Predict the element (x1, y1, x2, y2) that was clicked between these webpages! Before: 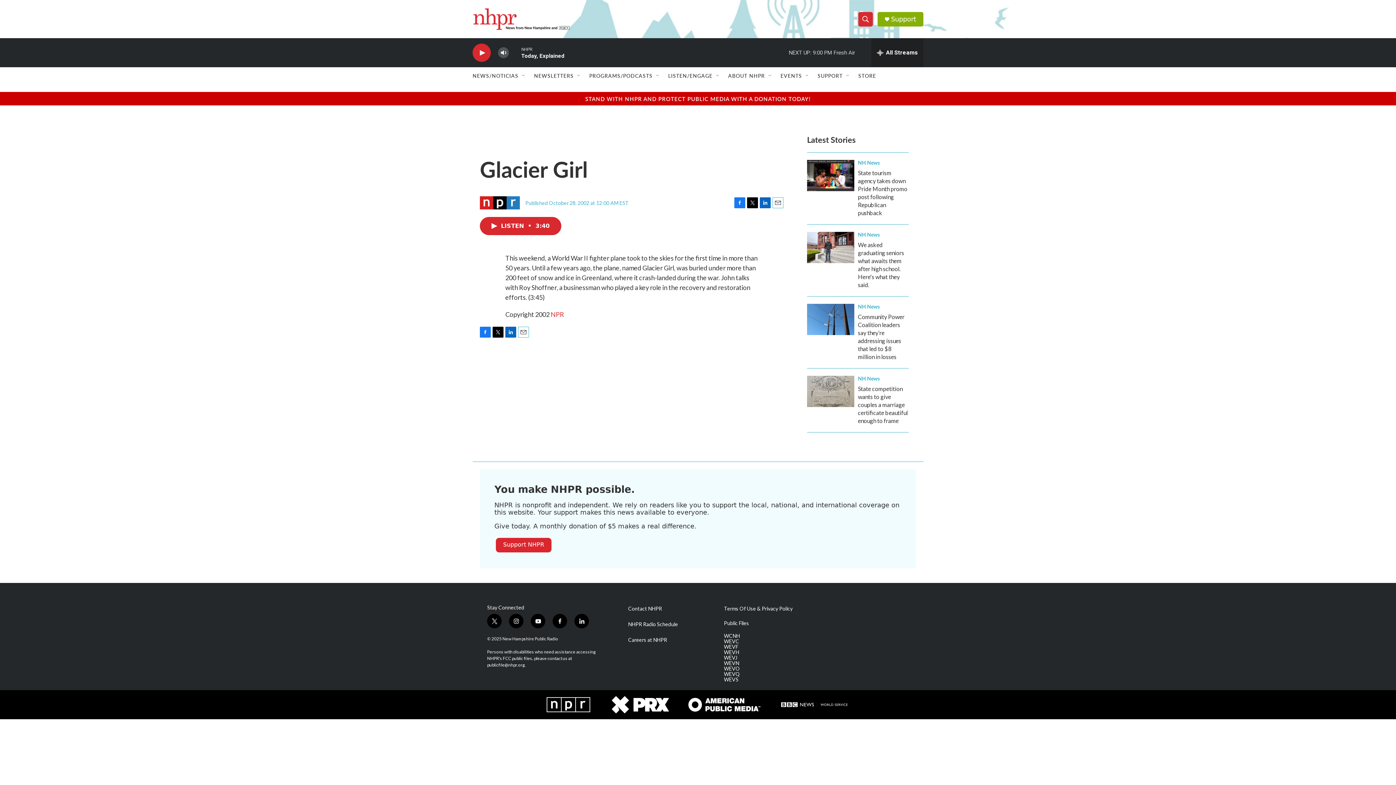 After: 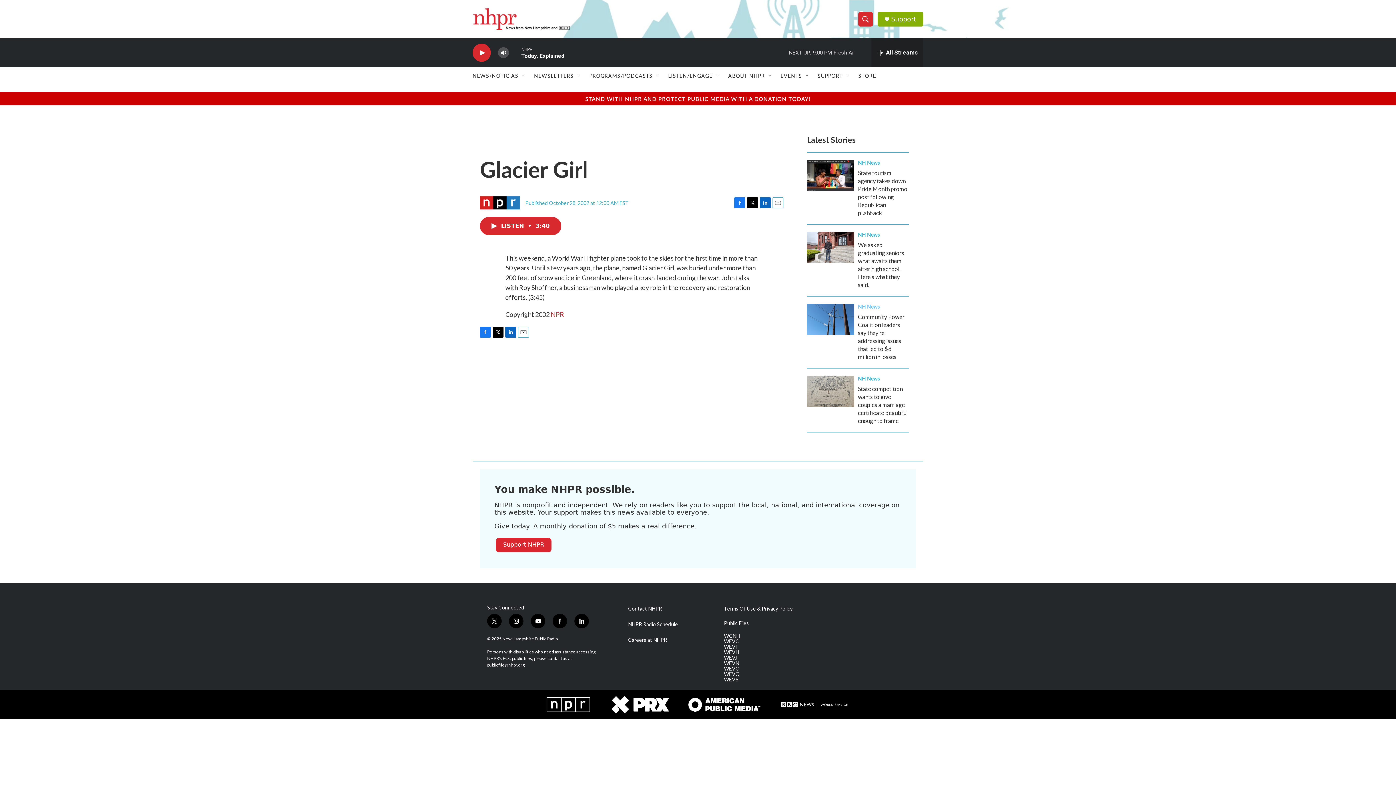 Action: bbox: (858, 302, 880, 310) label: NH News